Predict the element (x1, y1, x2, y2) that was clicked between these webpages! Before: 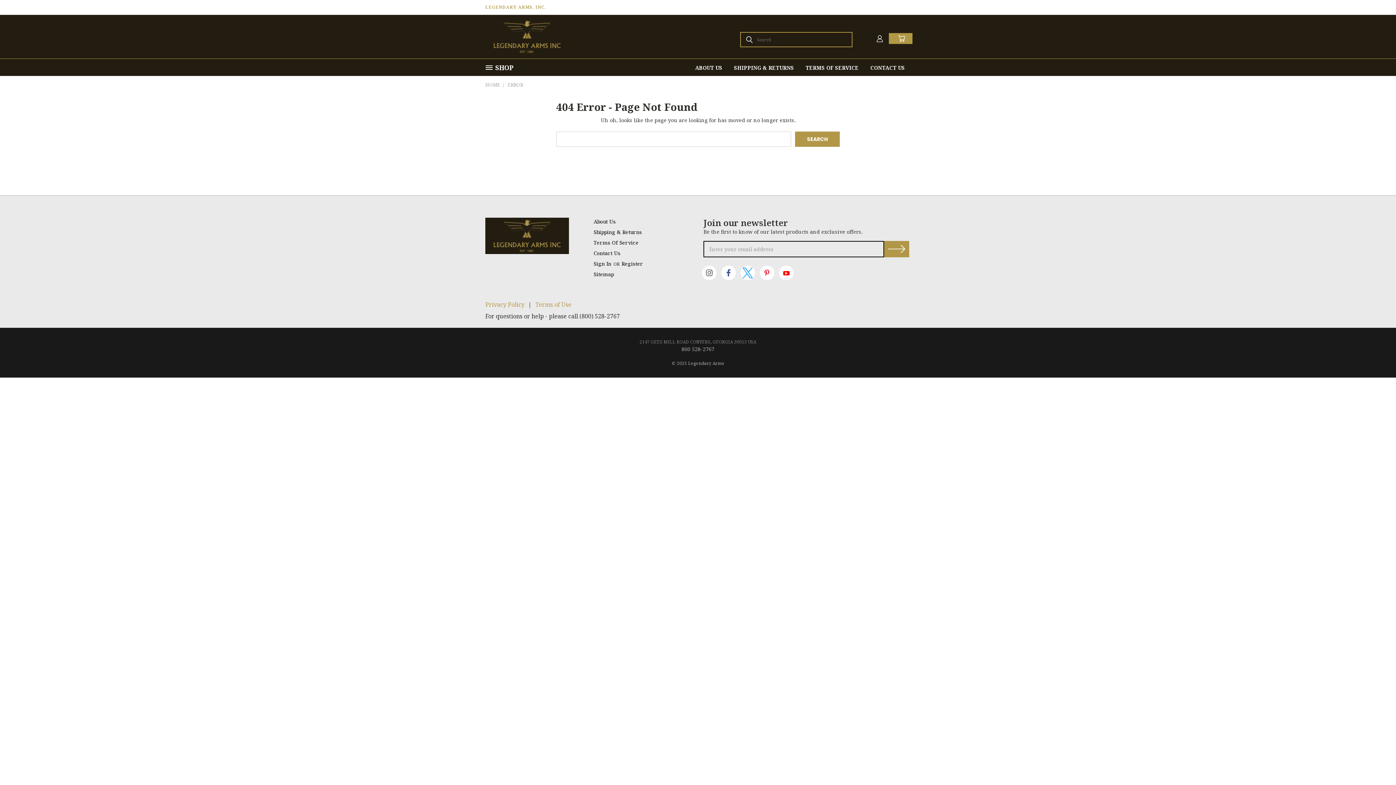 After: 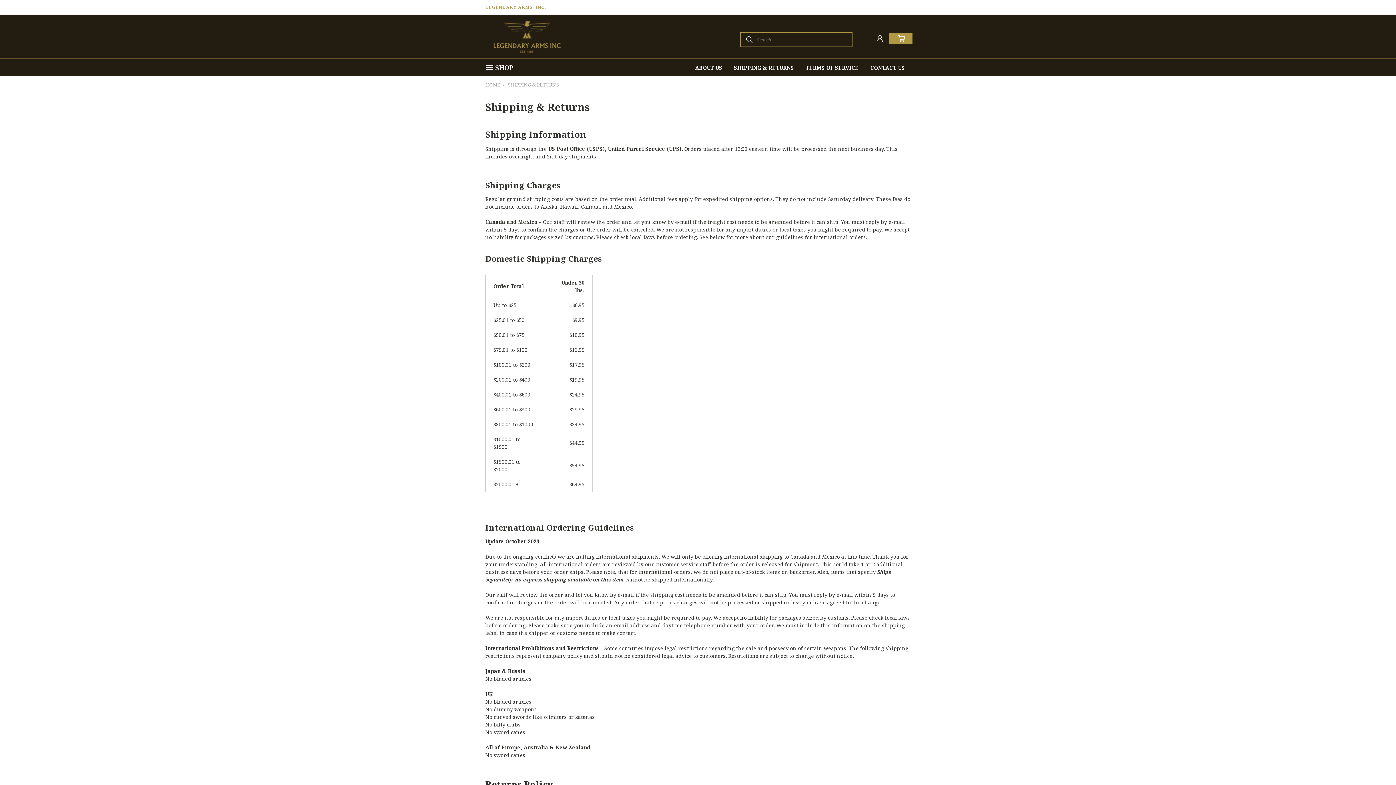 Action: bbox: (593, 228, 642, 238) label: Shipping & Returns